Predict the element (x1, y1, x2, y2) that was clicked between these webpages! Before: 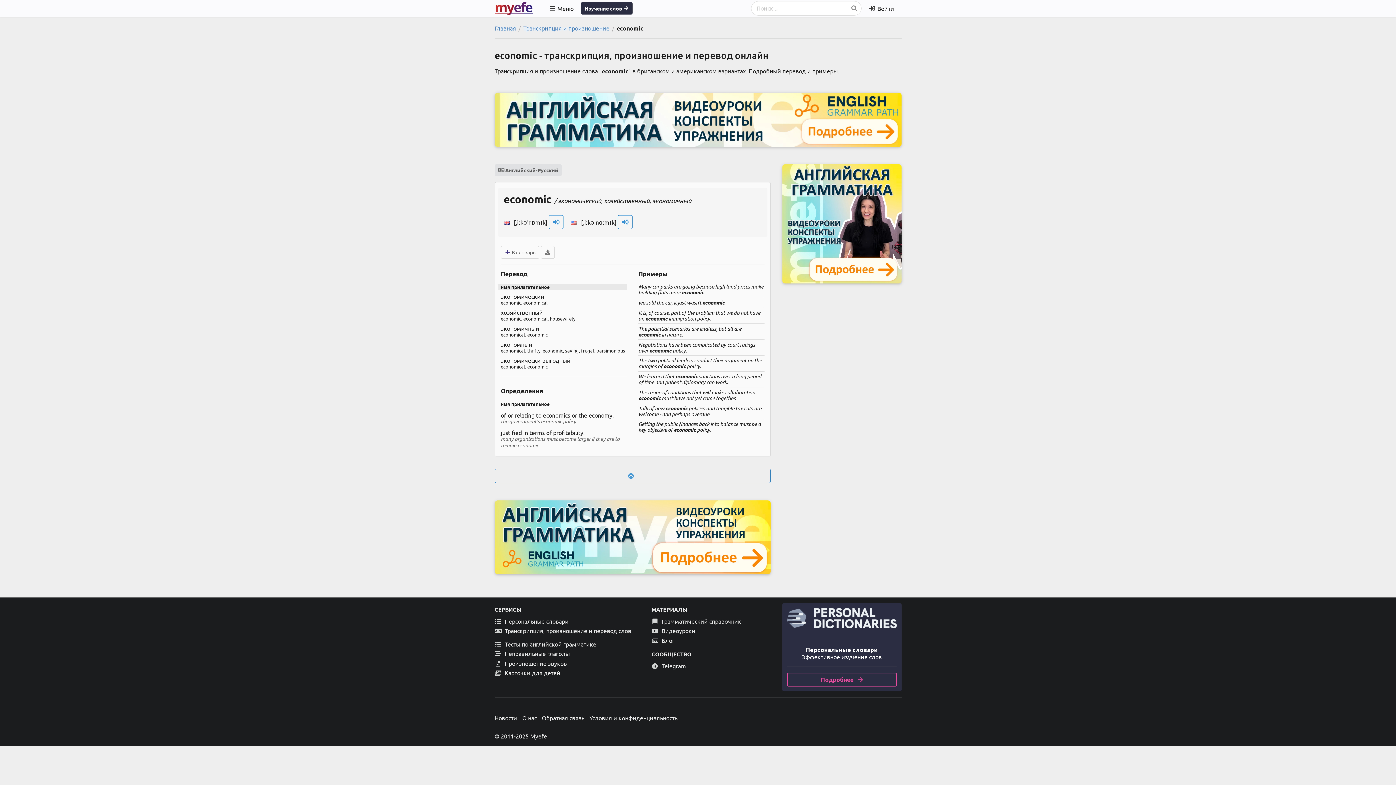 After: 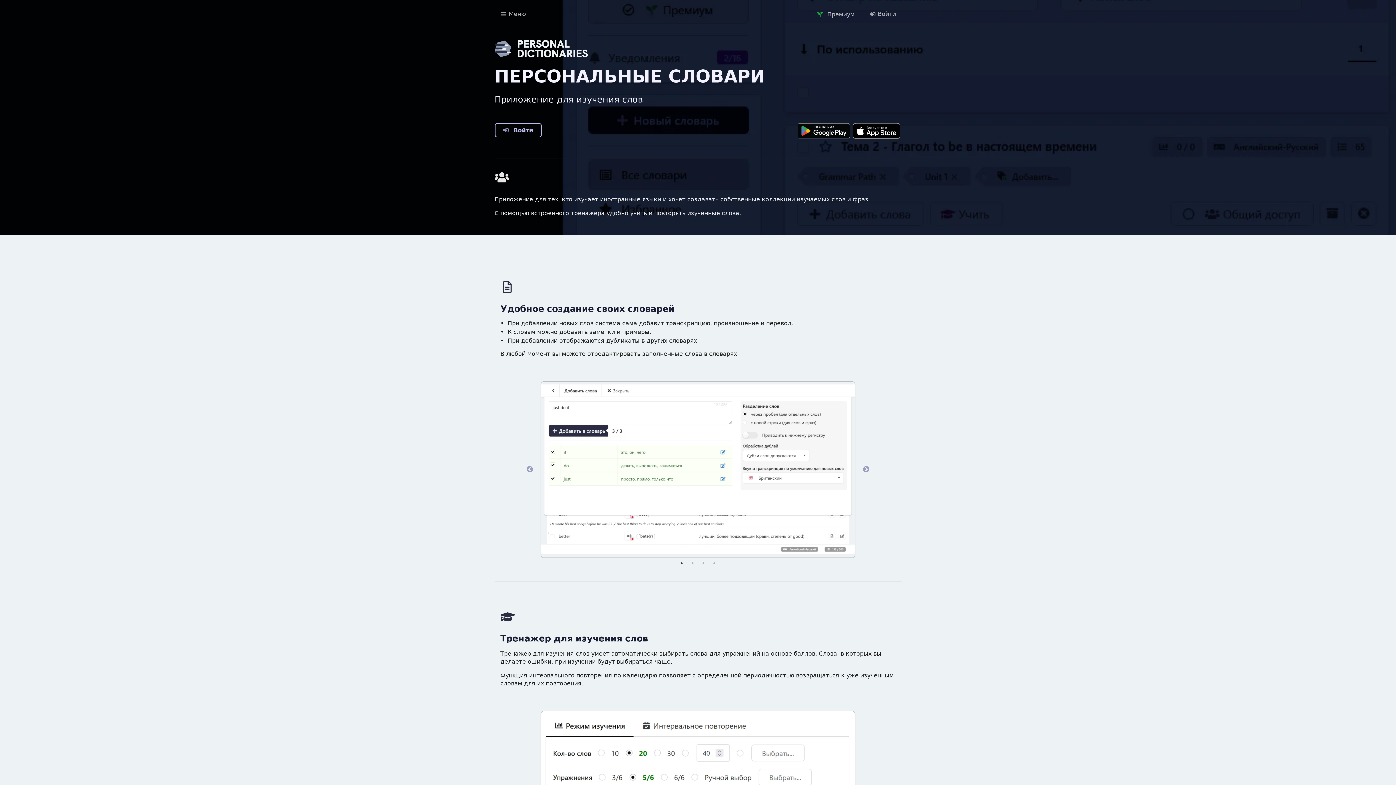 Action: label:  Персональные словари bbox: (494, 617, 640, 625)